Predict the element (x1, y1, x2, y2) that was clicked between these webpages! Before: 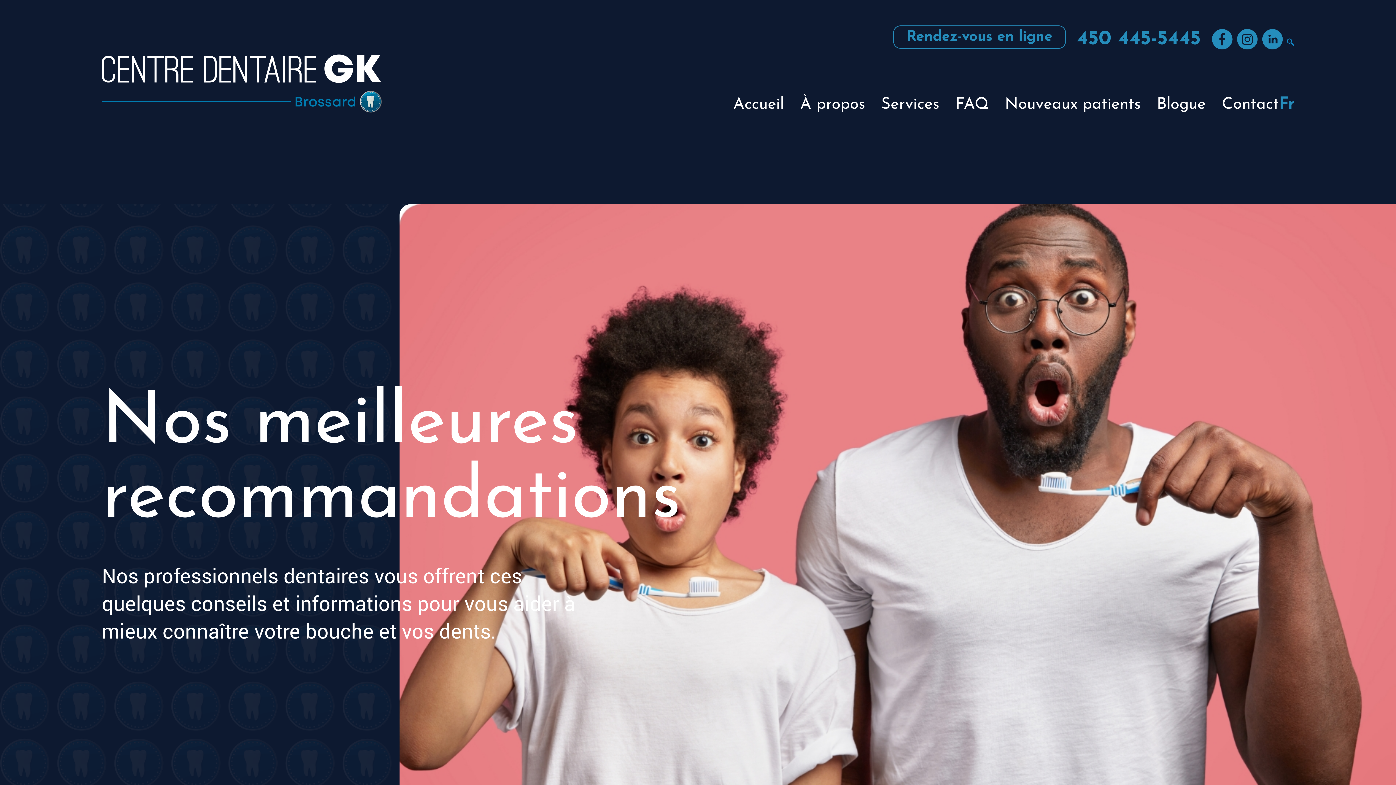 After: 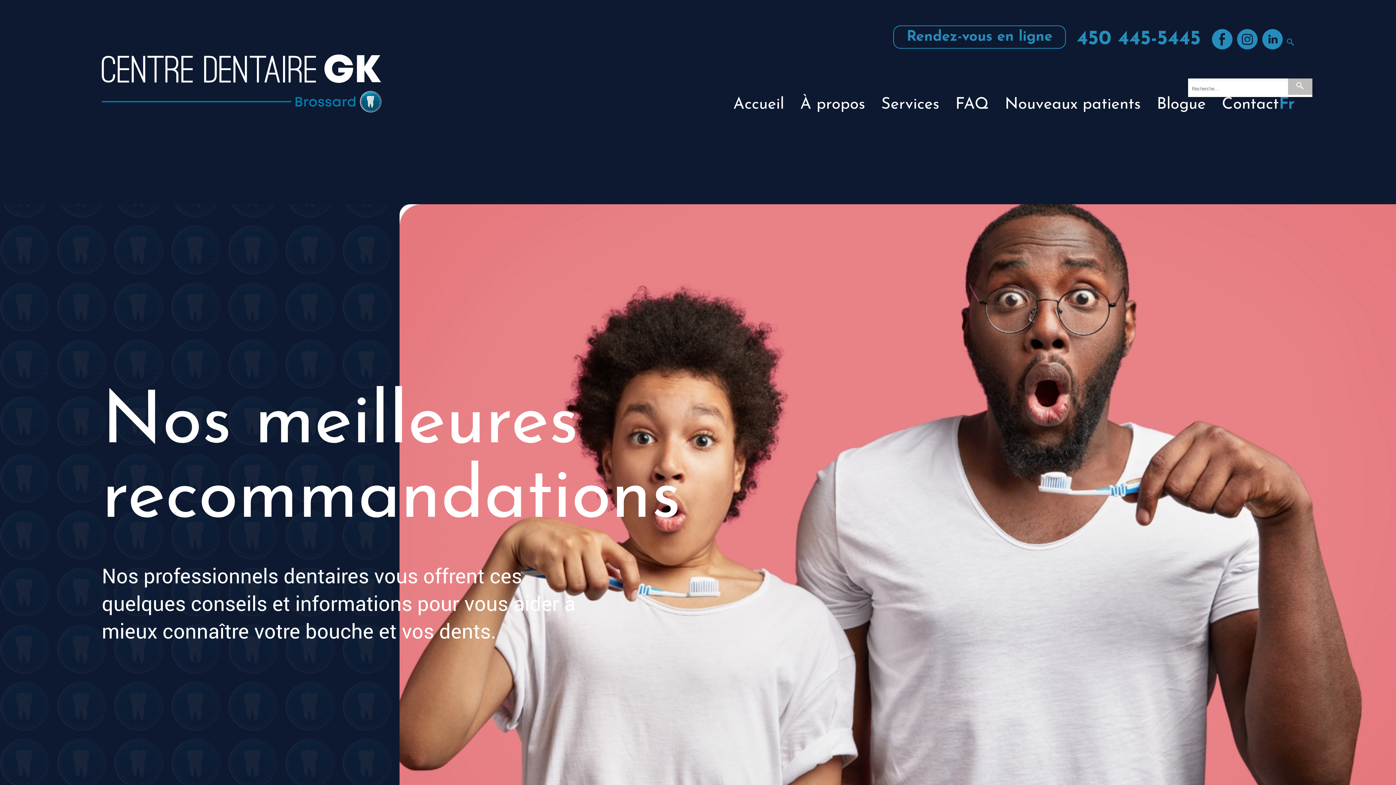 Action: bbox: (1287, 33, 1294, 49)